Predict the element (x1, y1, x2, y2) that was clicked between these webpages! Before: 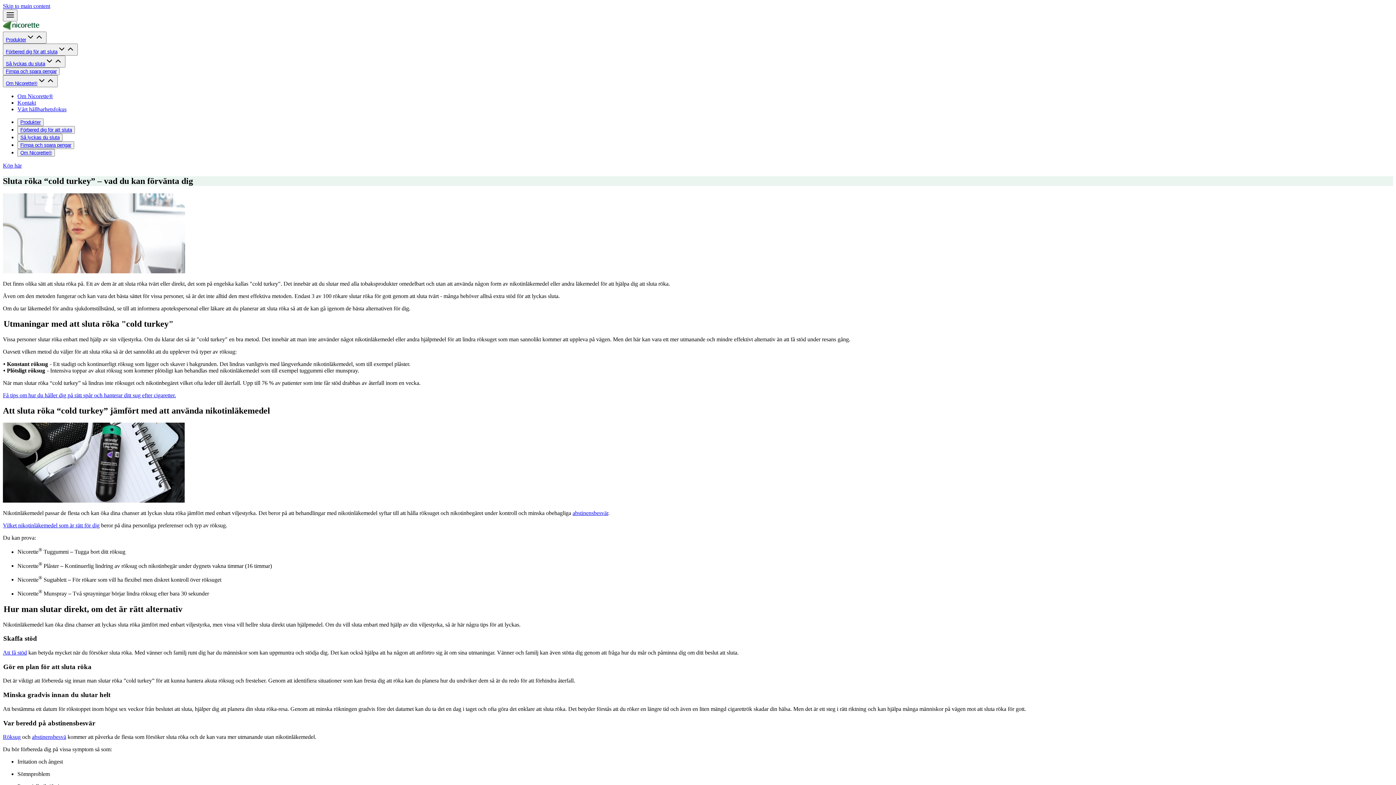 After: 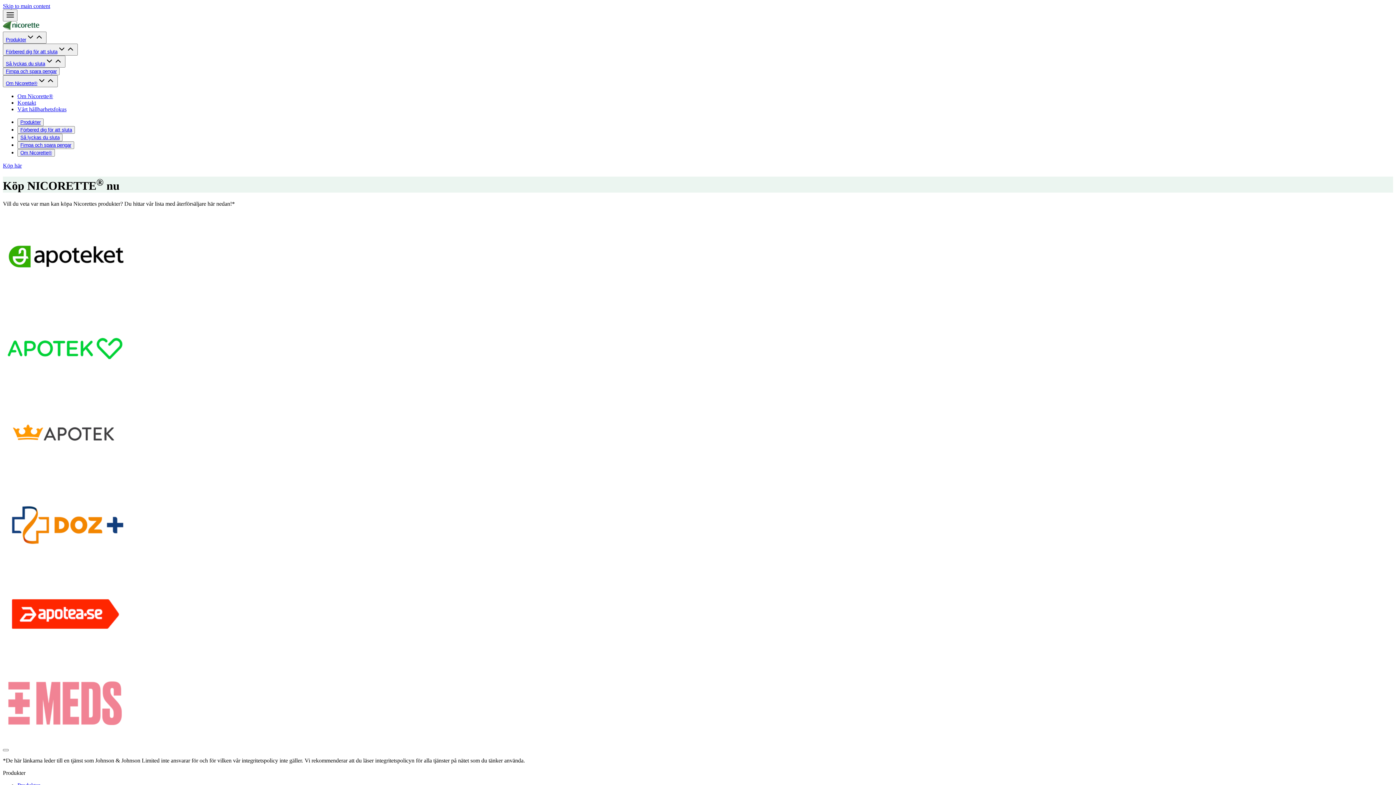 Action: label: Köp här bbox: (2, 162, 21, 168)